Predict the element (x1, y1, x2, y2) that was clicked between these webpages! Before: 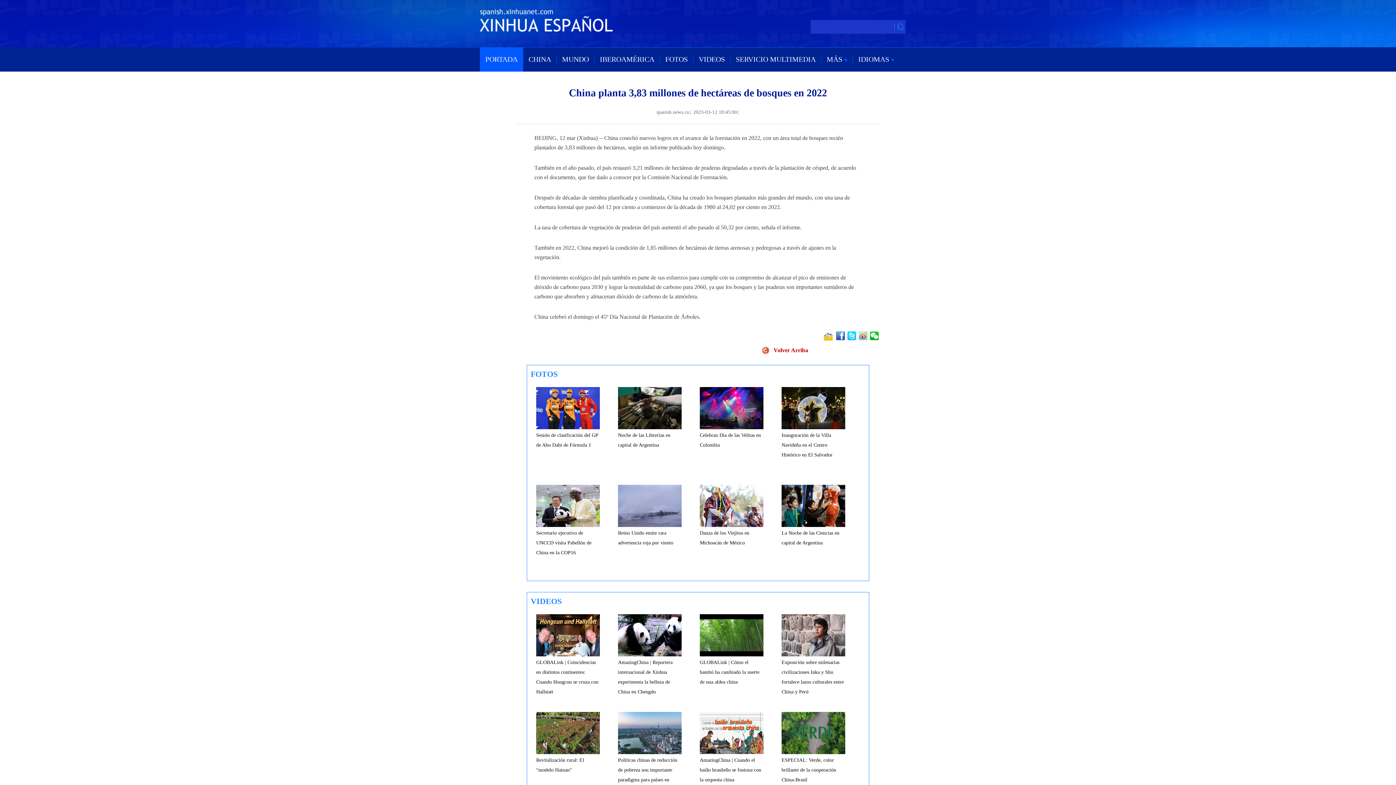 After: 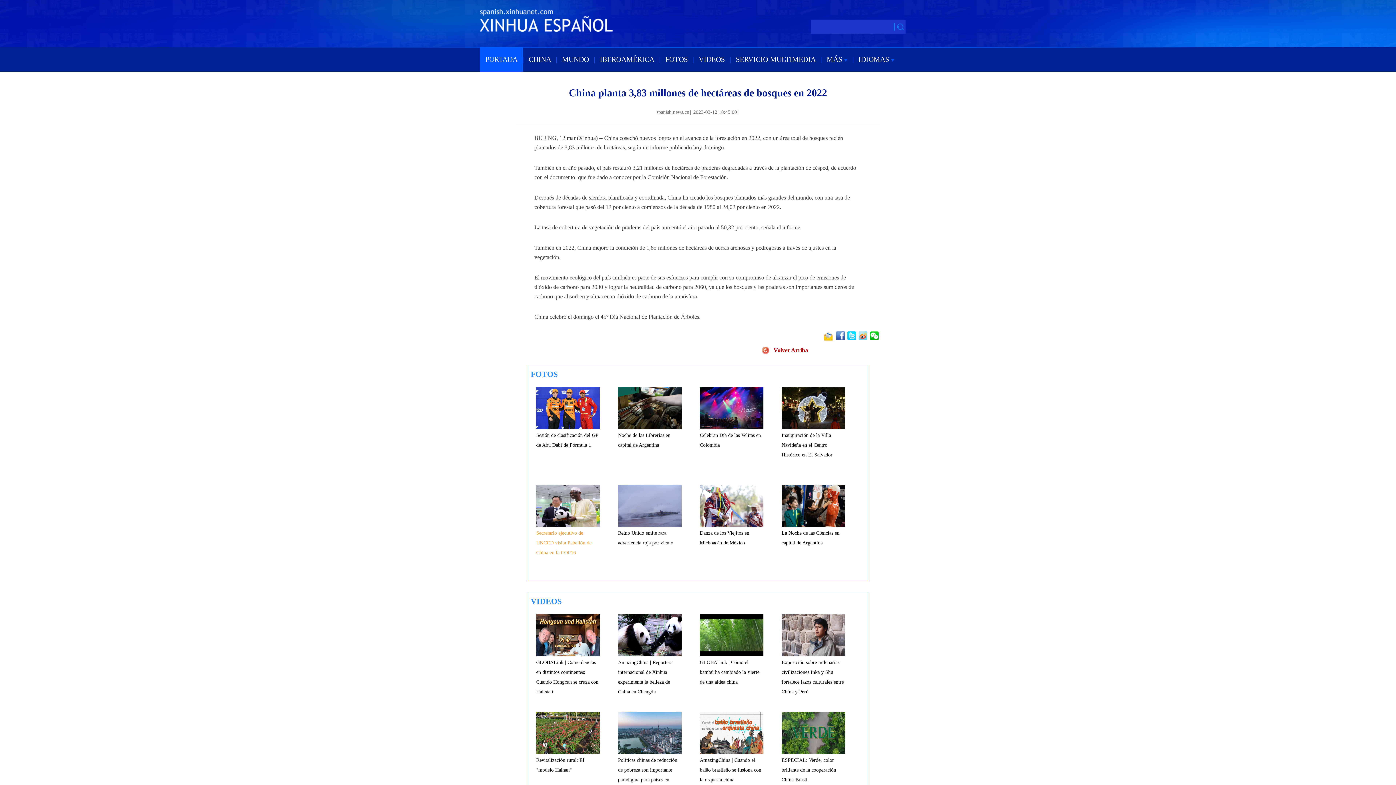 Action: bbox: (536, 530, 591, 555) label: Secretario ejecutivo de UNCCD visita Pabellón de China en la COP16